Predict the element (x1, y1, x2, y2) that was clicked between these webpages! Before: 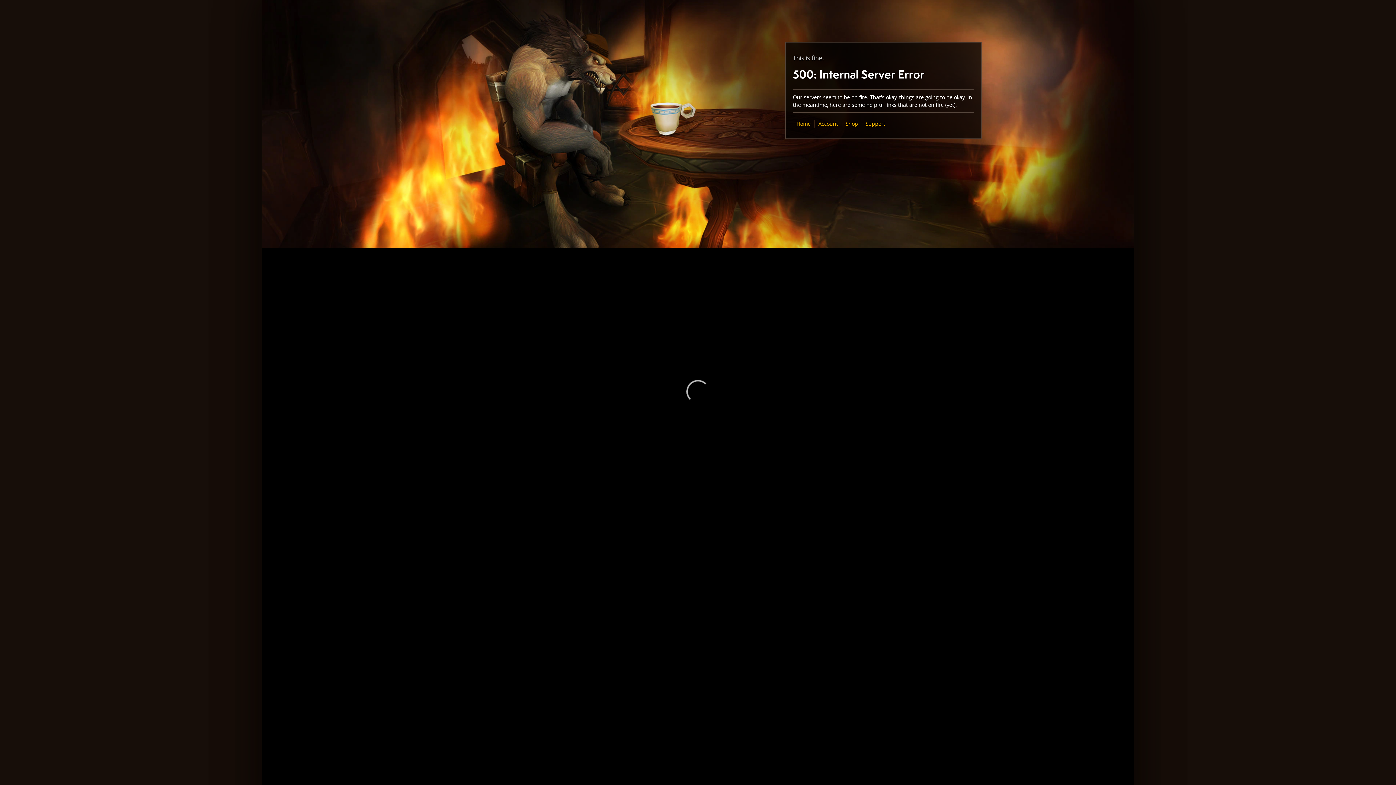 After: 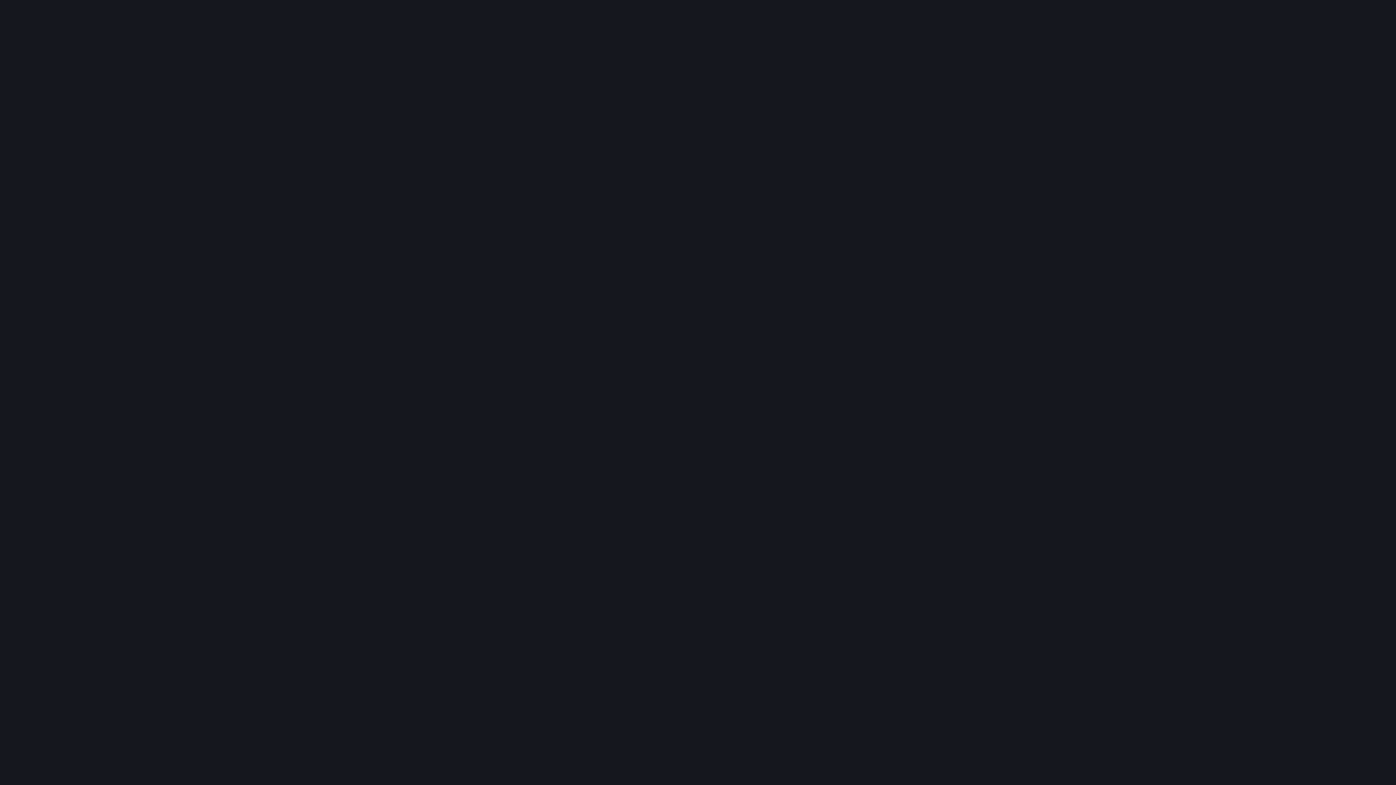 Action: label: Shop bbox: (845, 120, 858, 127)